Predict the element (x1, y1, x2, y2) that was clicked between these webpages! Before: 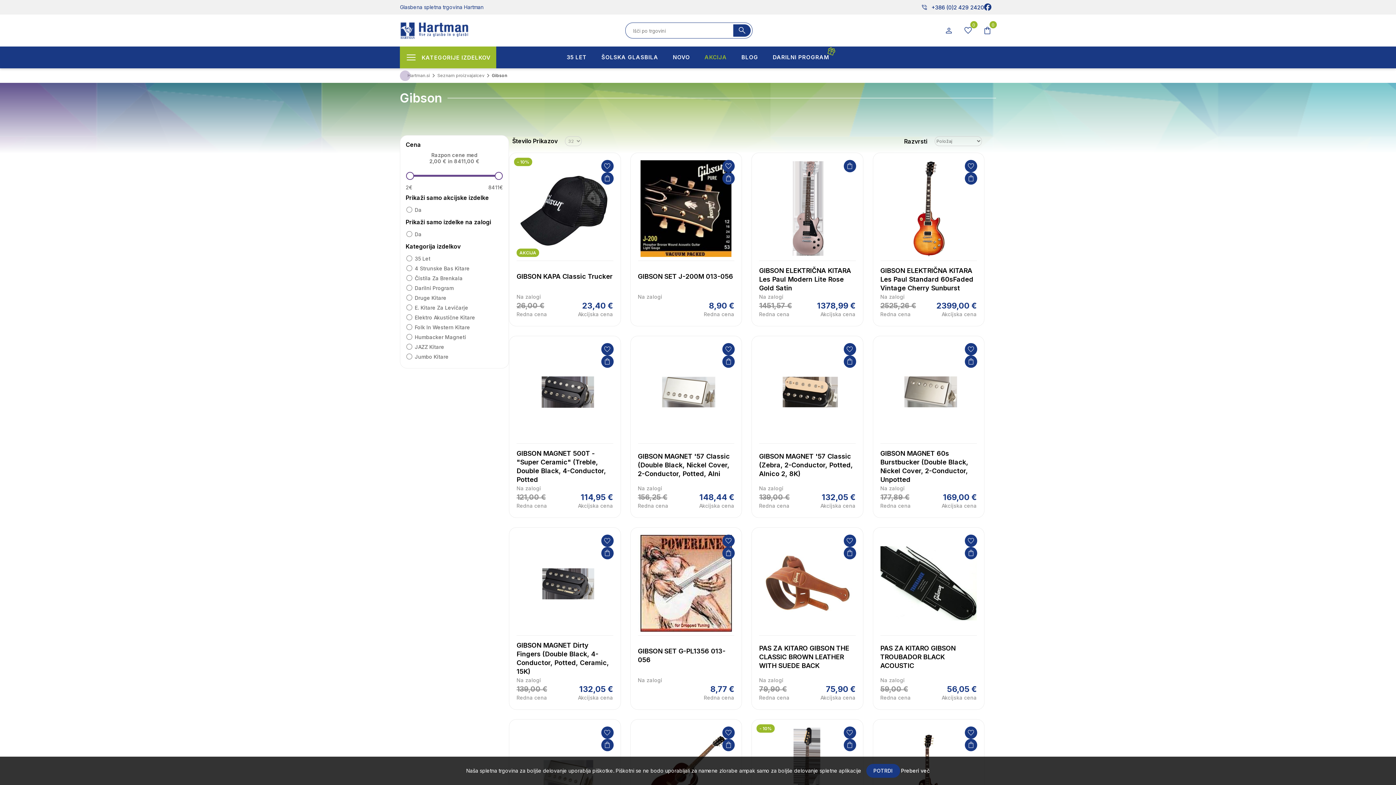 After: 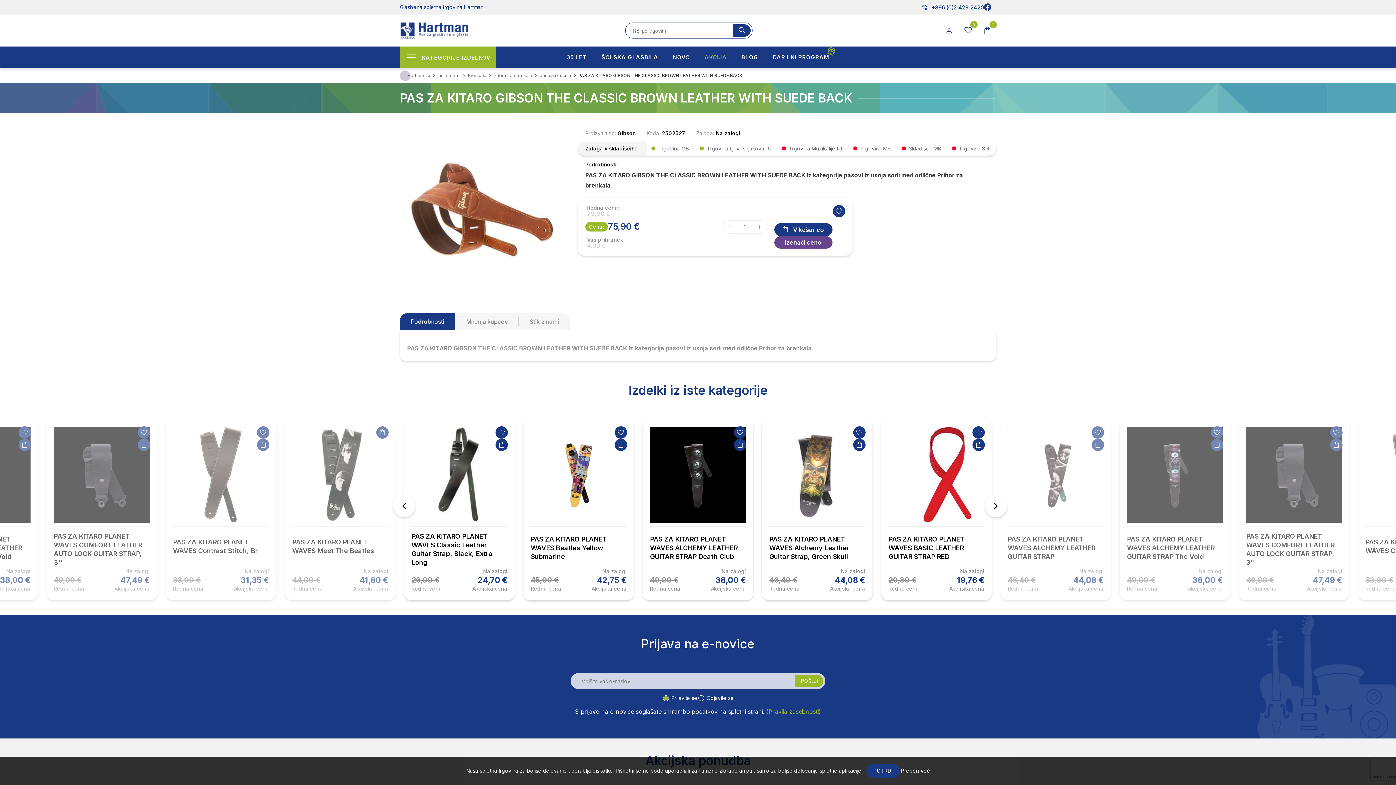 Action: label: PAS ZA KITARO GIBSON THE CLASSIC BROWN LEATHER WITH SUEDE BACK
Na zalogi
79,90 €
Redna cena
75,90 €
Akcijska cena bbox: (752, 528, 863, 709)